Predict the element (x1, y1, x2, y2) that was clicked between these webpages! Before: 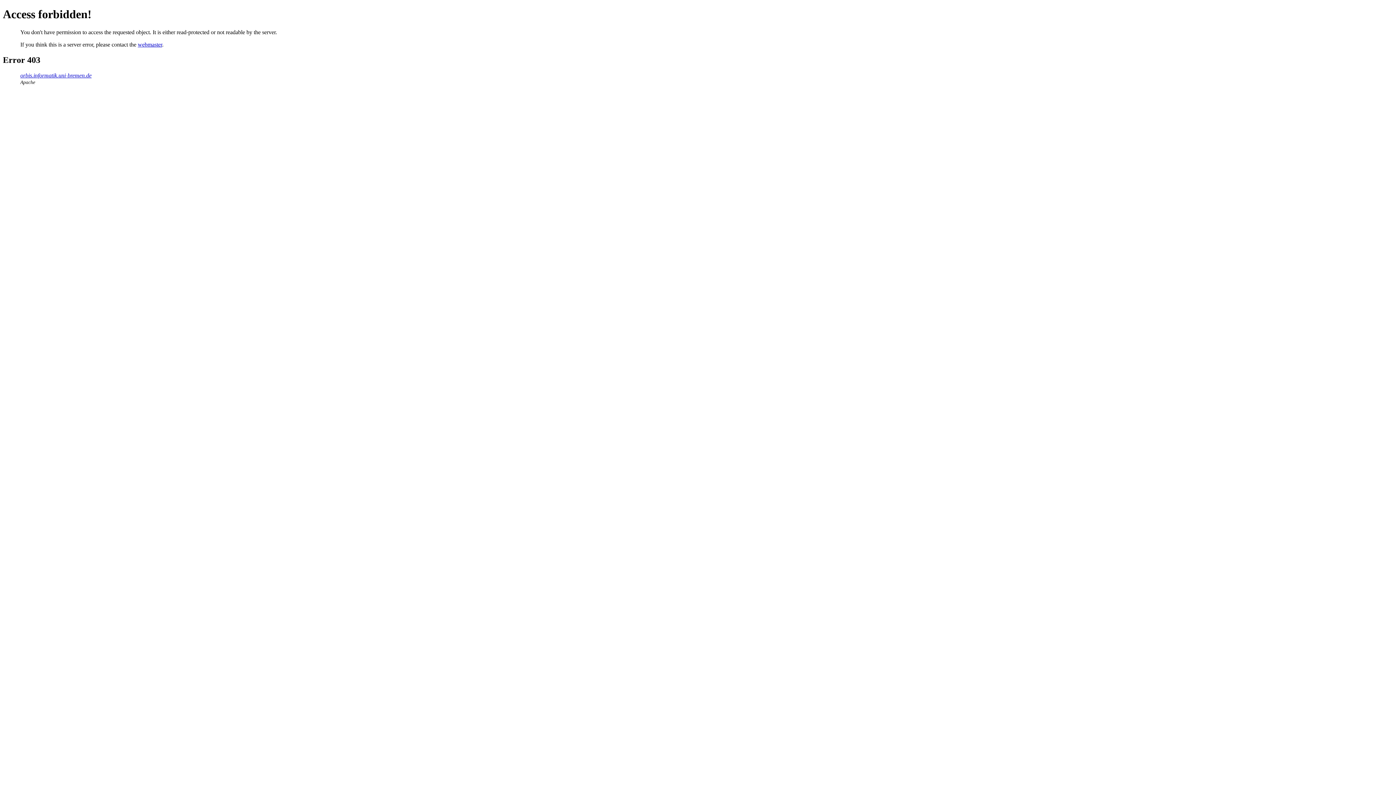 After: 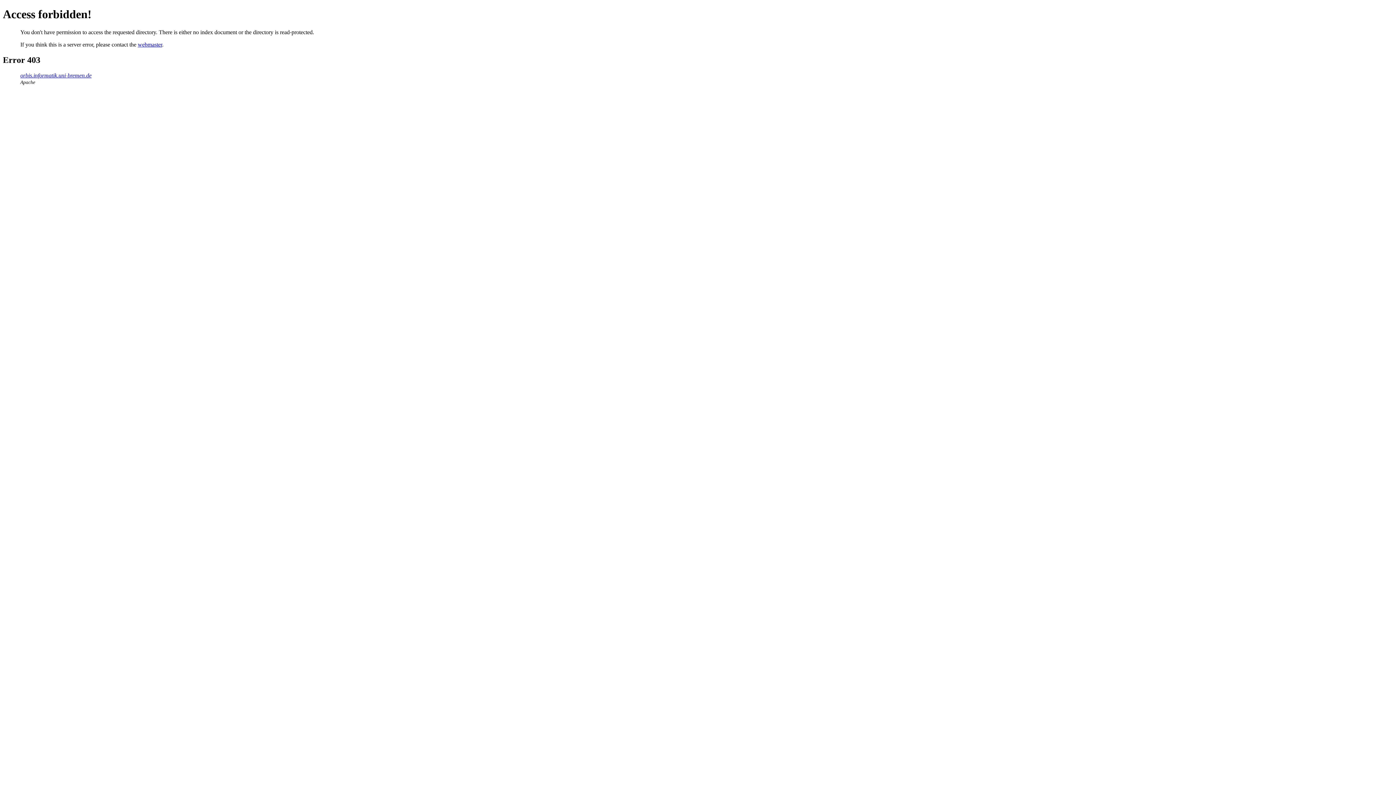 Action: label: orbis.informatik.uni-bremen.de bbox: (20, 72, 91, 78)